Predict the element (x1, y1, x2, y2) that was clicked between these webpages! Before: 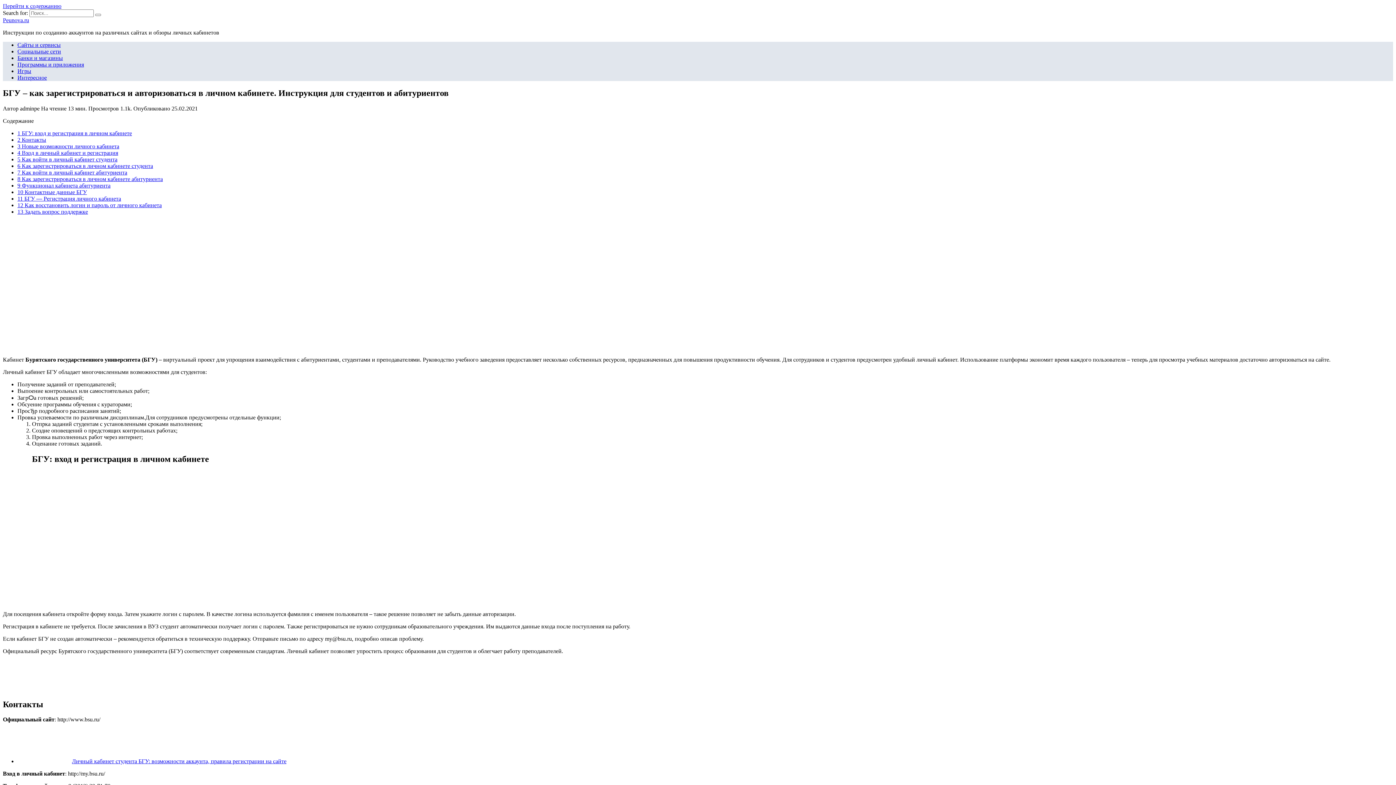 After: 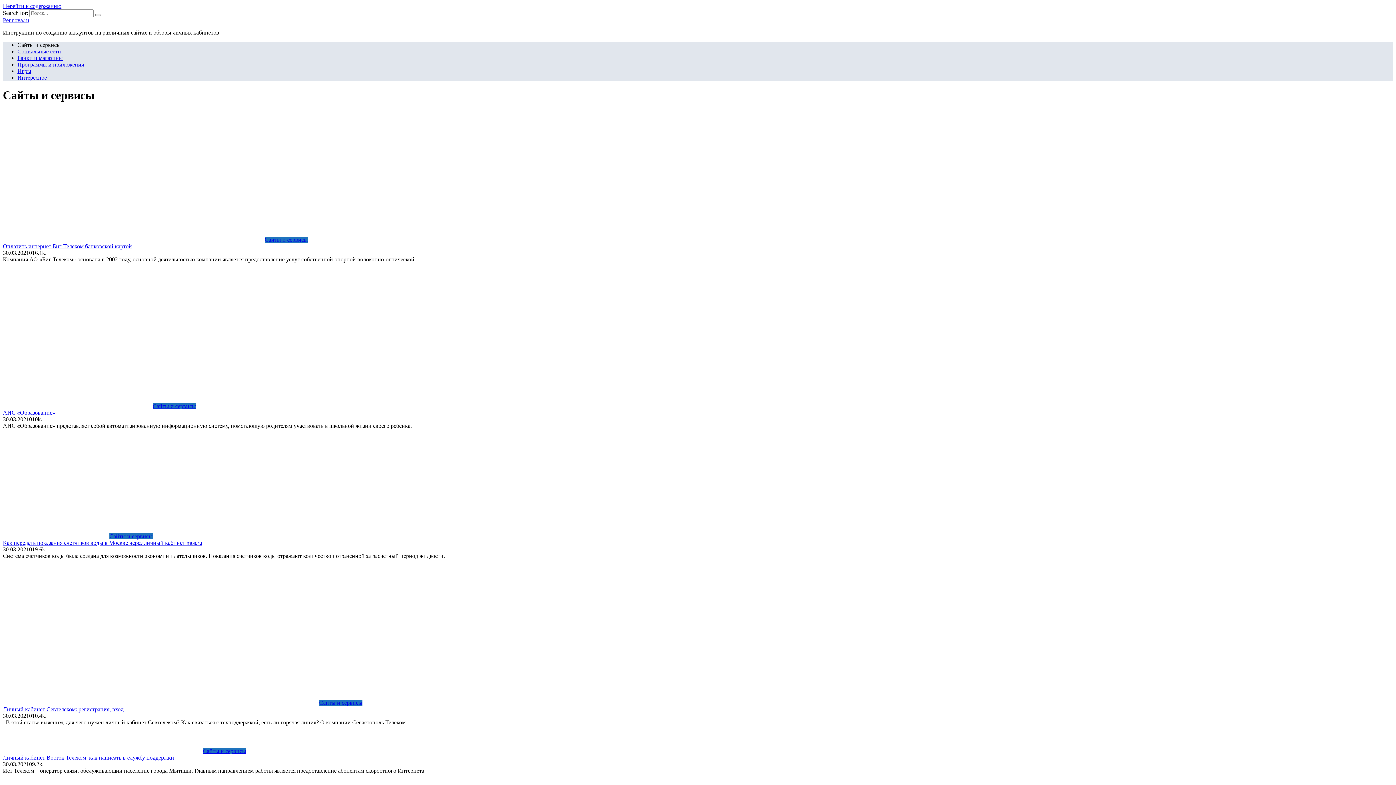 Action: label: Сайты и сервисы bbox: (17, 41, 60, 48)